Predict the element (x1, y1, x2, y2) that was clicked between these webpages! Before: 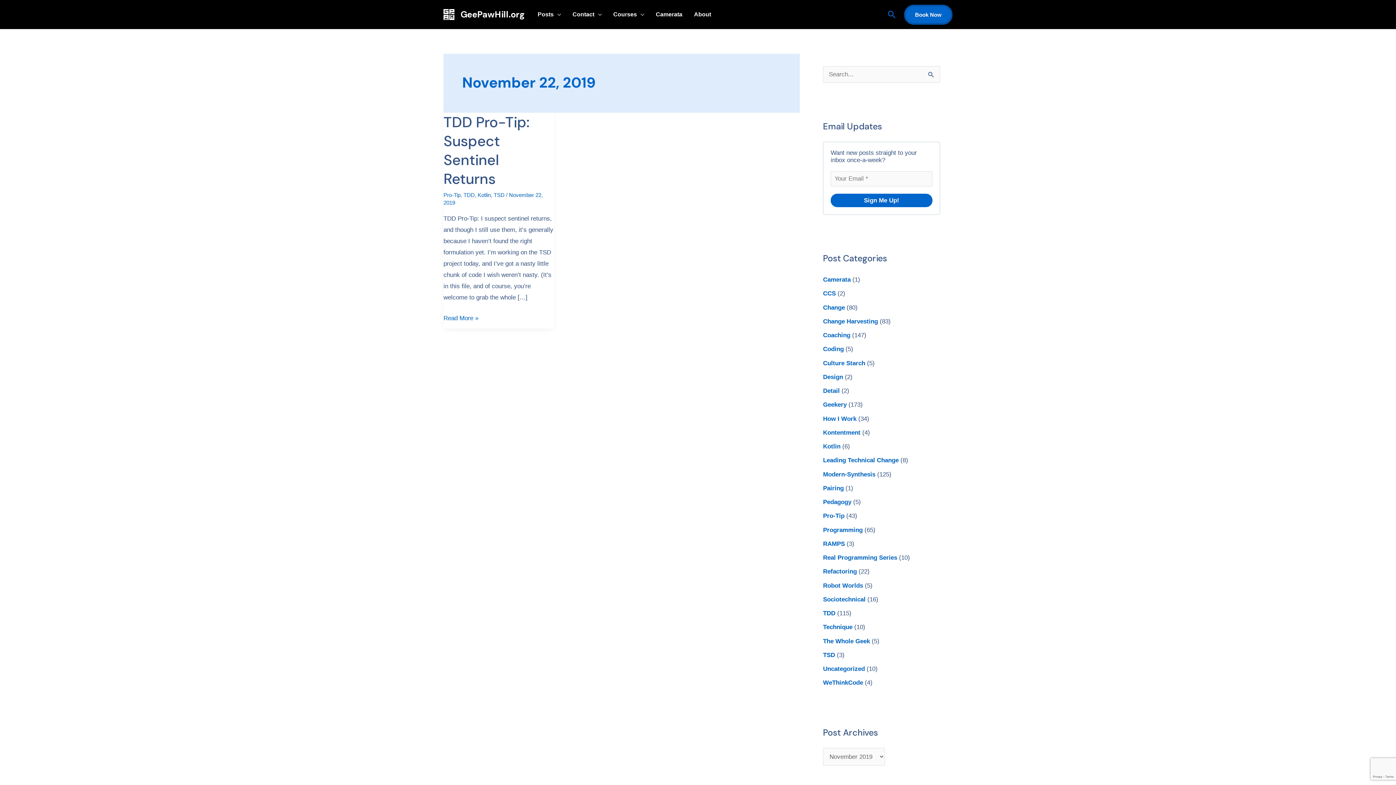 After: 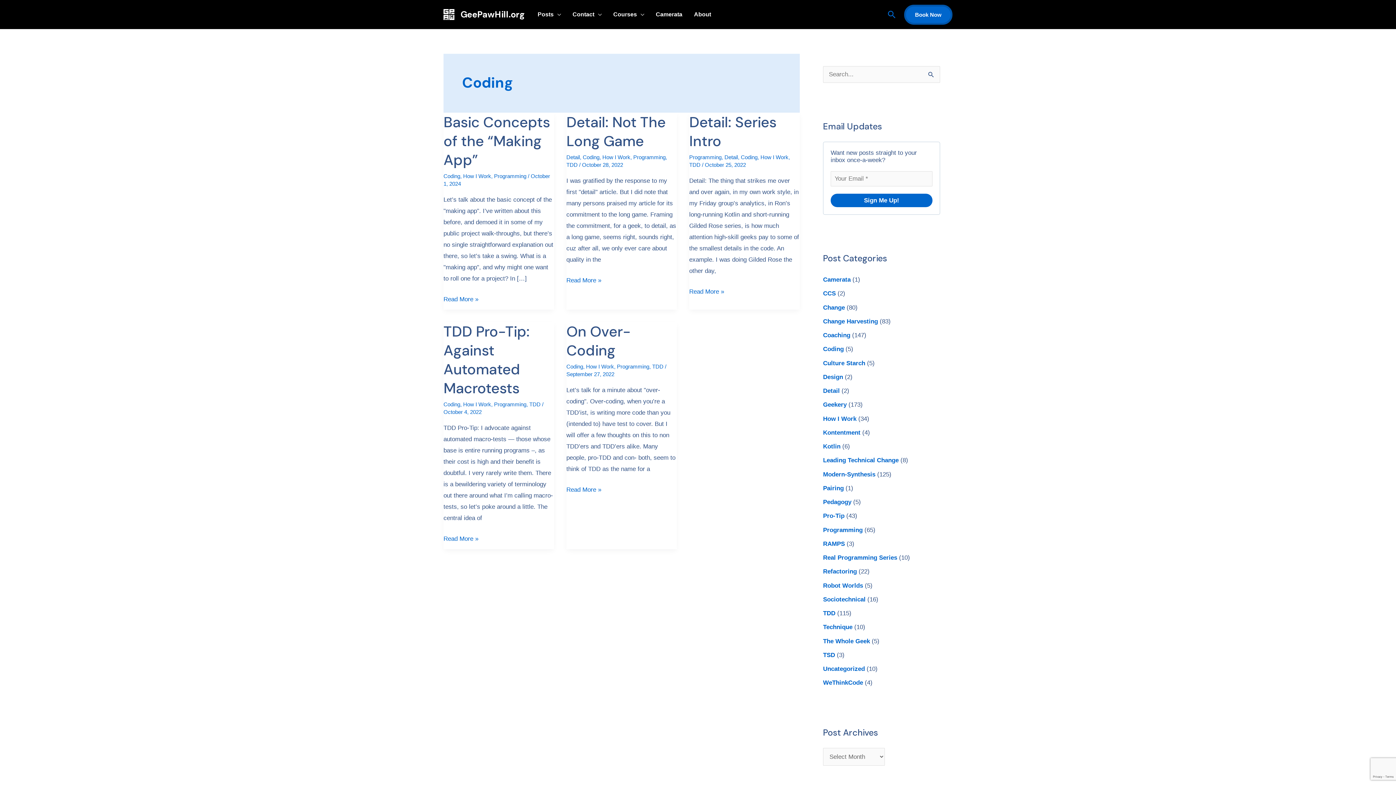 Action: label: Coding bbox: (823, 345, 844, 354)